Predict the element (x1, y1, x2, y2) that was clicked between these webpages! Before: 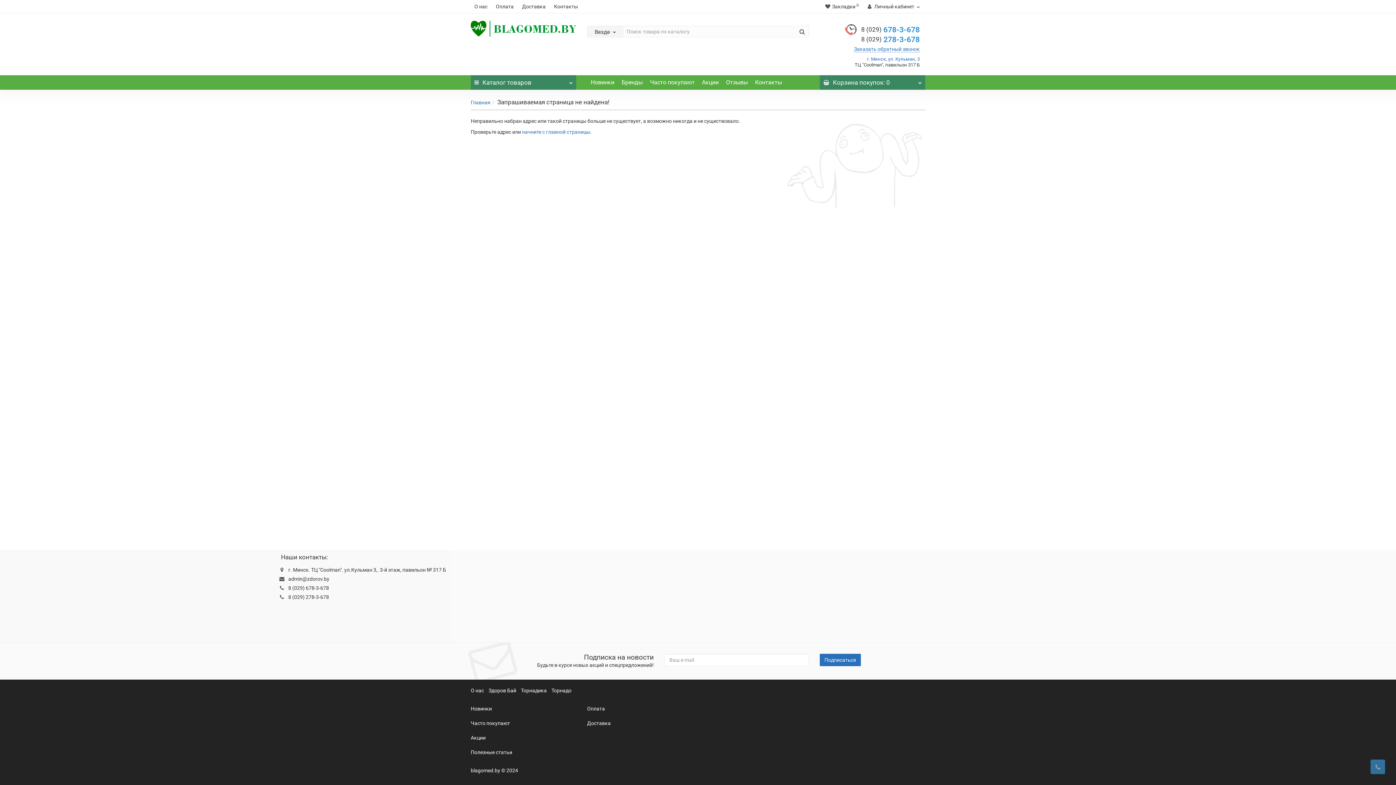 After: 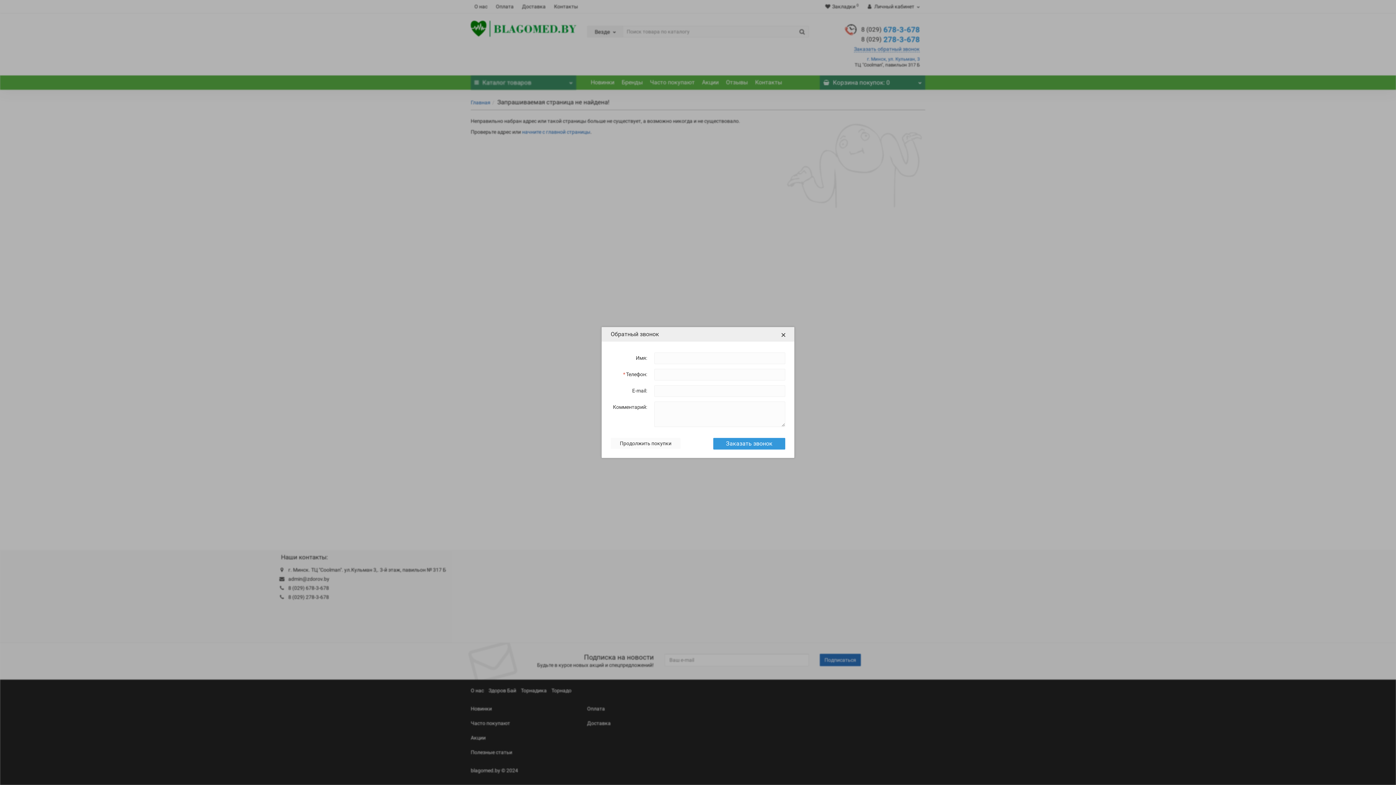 Action: bbox: (854, 46, 920, 52) label: Заказать обратный звонок